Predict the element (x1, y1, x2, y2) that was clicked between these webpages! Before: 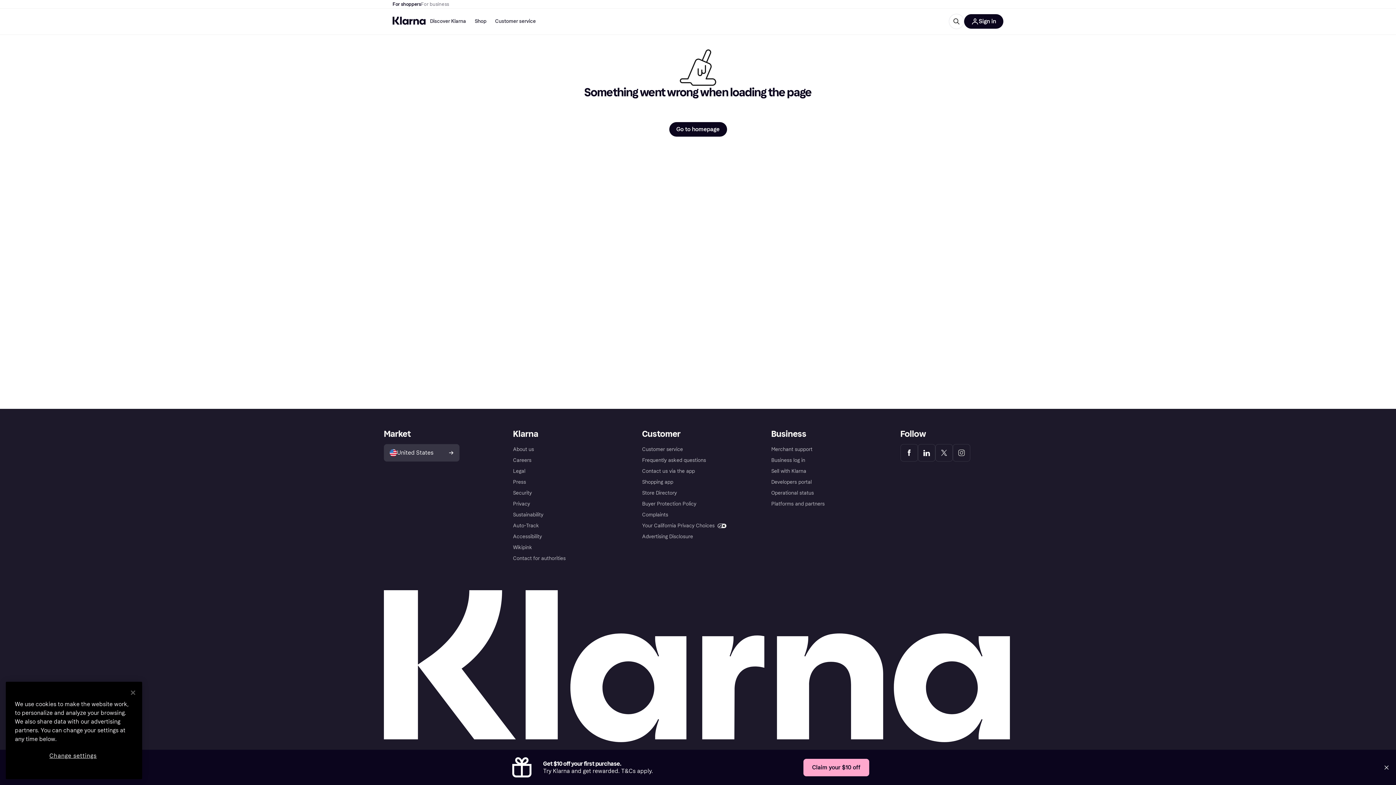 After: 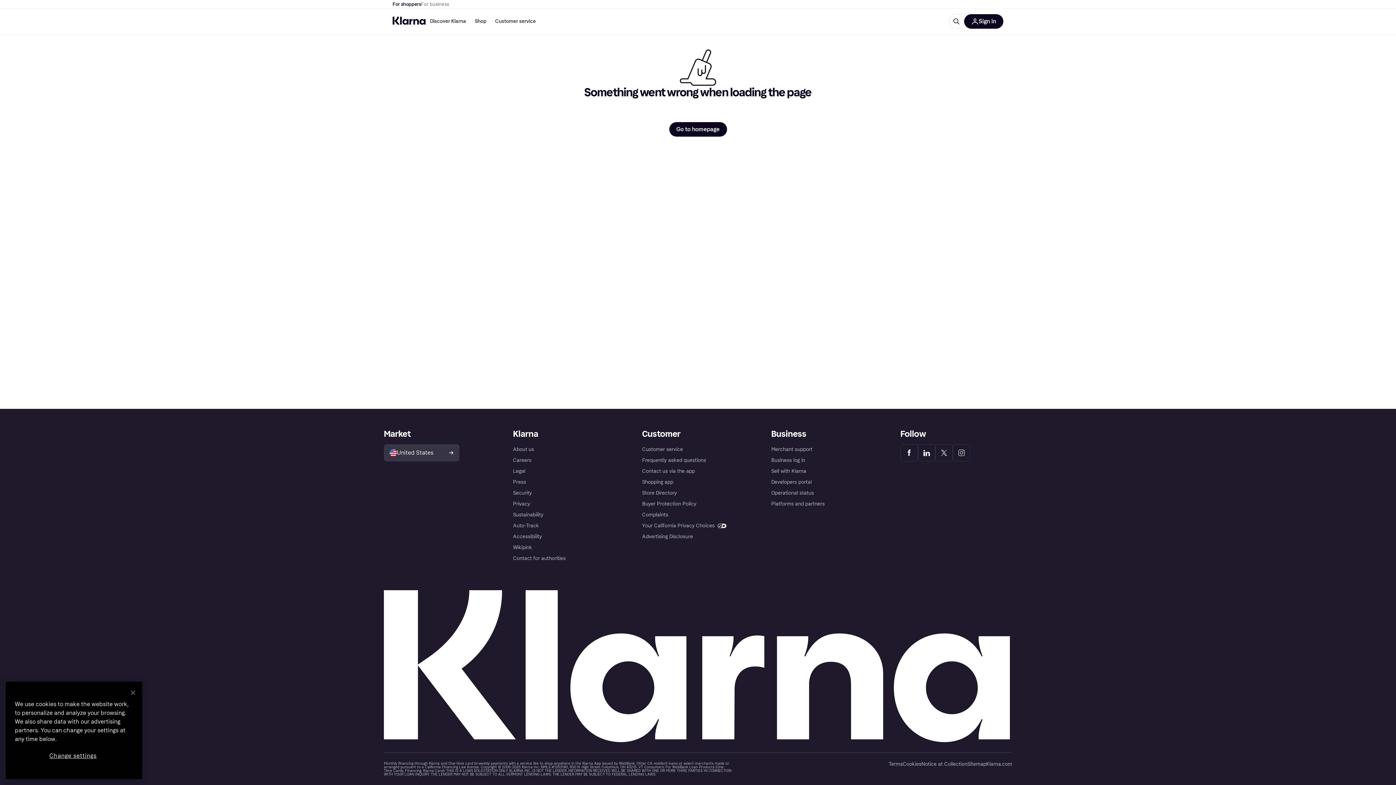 Action: bbox: (1381, 762, 1392, 773) label: Close